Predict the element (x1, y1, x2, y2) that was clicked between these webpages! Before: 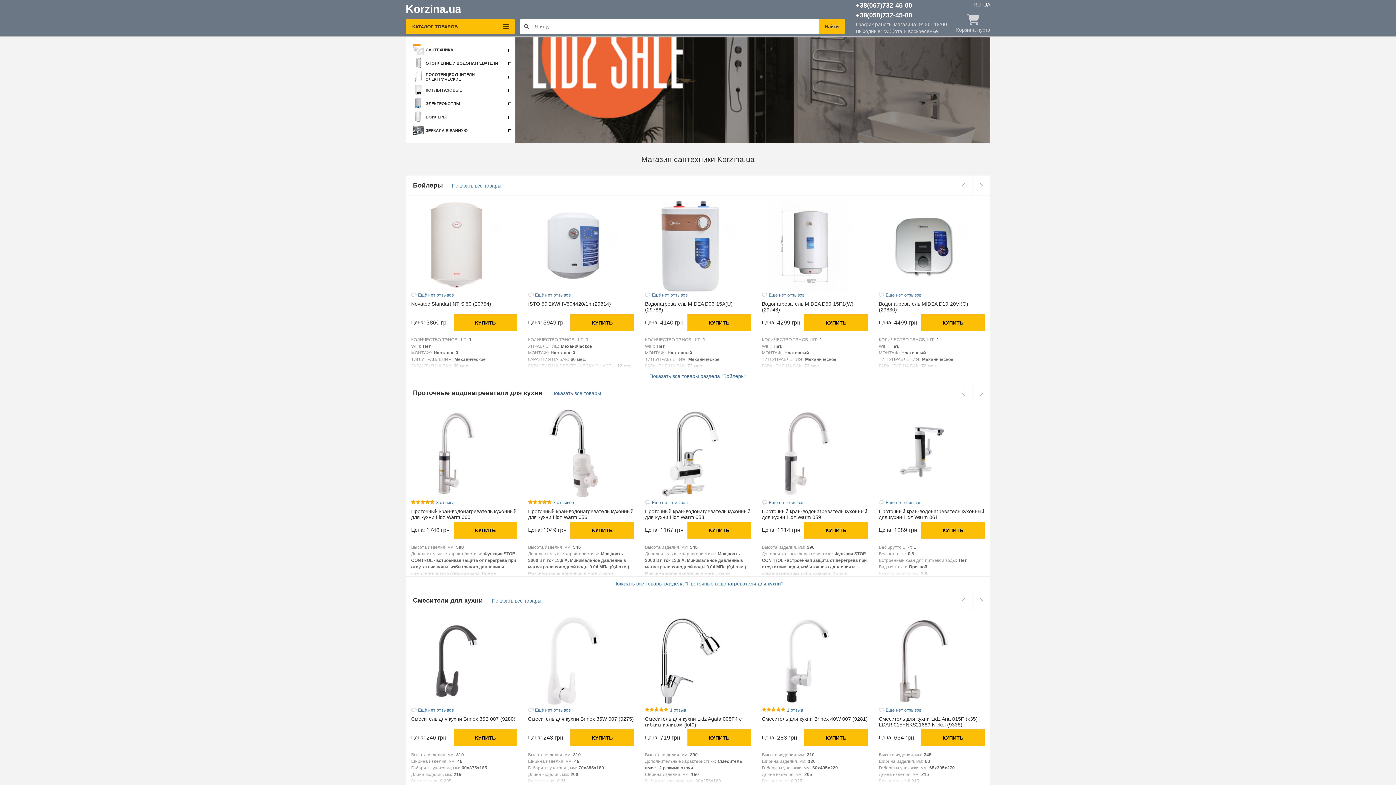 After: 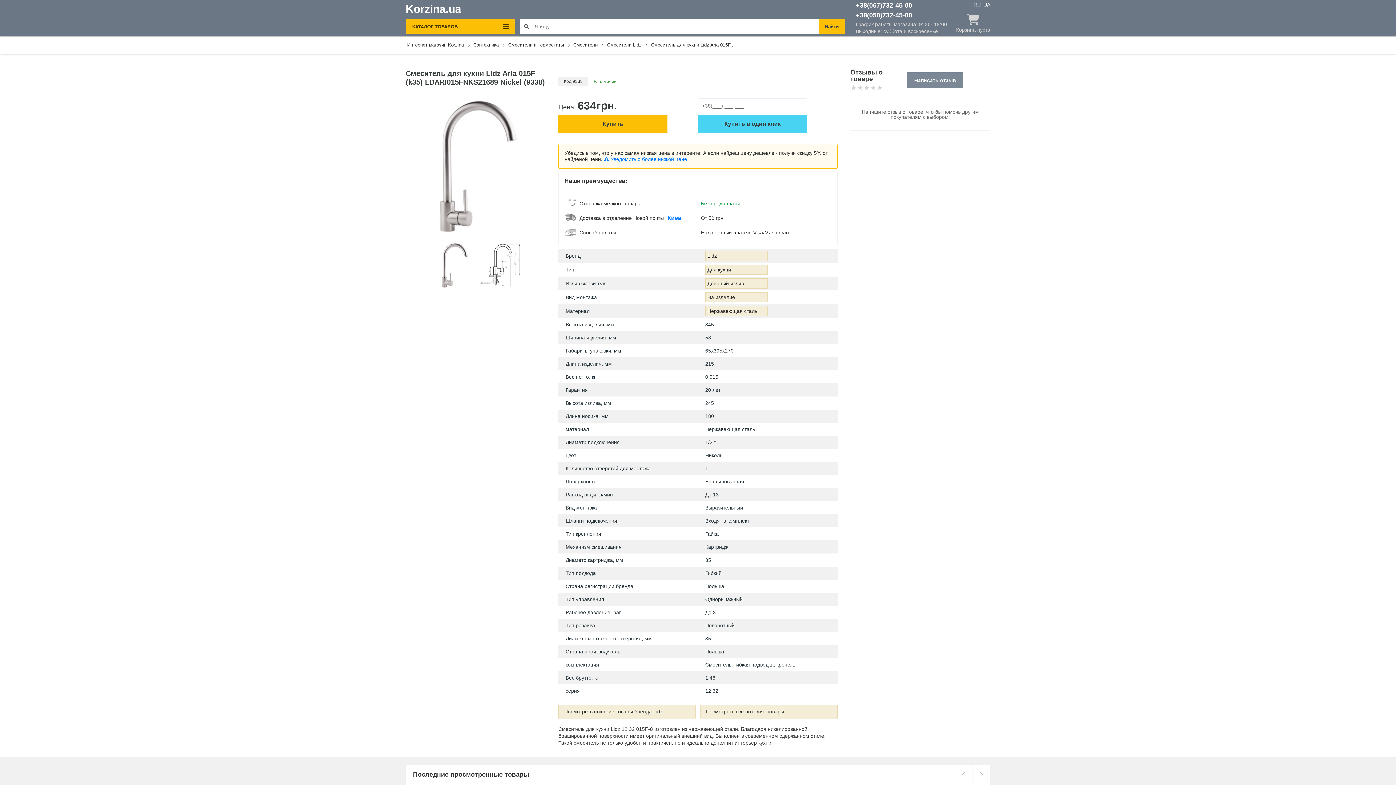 Action: label: Смеситель для кухни Lidz Aria 015F (k35) LDARI015FNKS21689 Nickel (9338) bbox: (879, 716, 977, 728)